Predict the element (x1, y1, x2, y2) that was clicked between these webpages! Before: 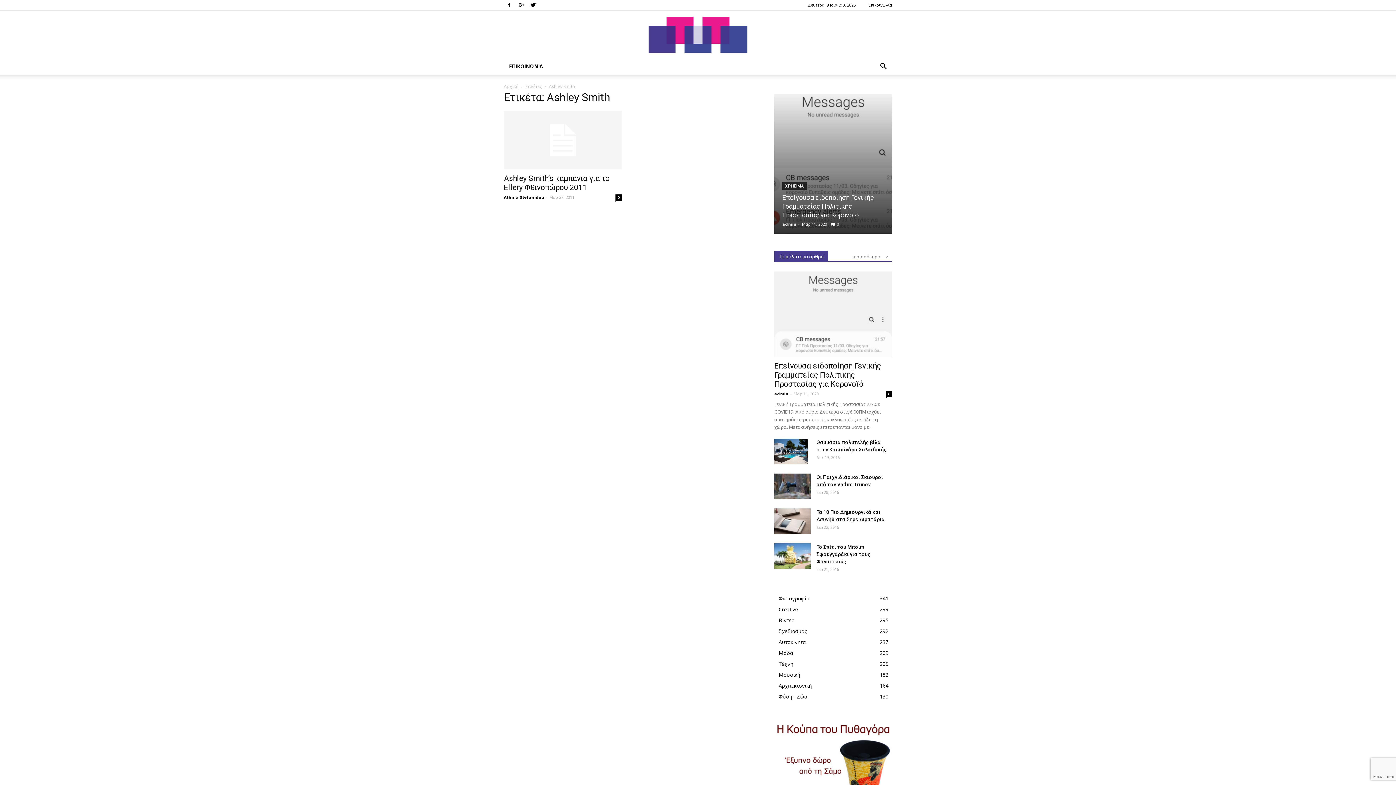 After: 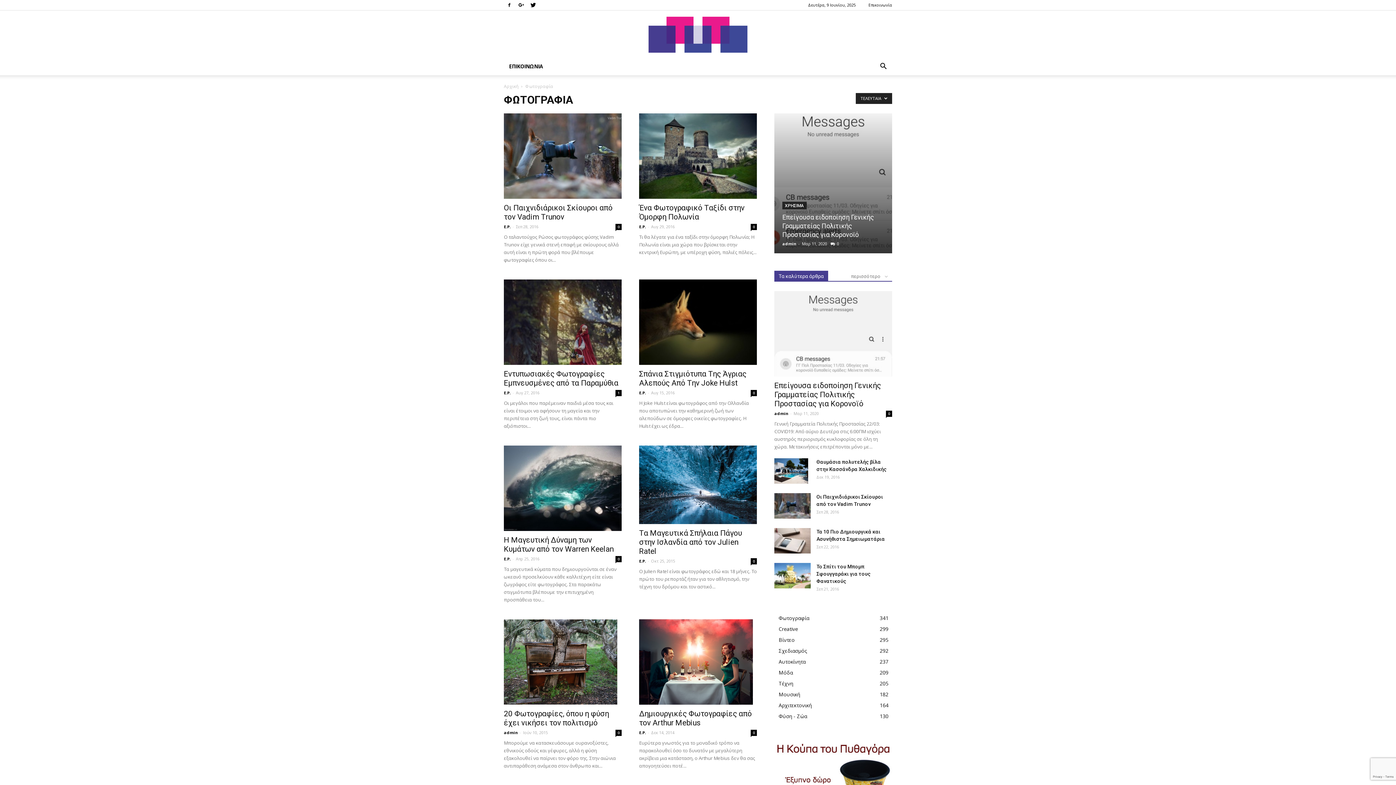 Action: bbox: (778, 595, 809, 602) label: Φωτογραφία
341